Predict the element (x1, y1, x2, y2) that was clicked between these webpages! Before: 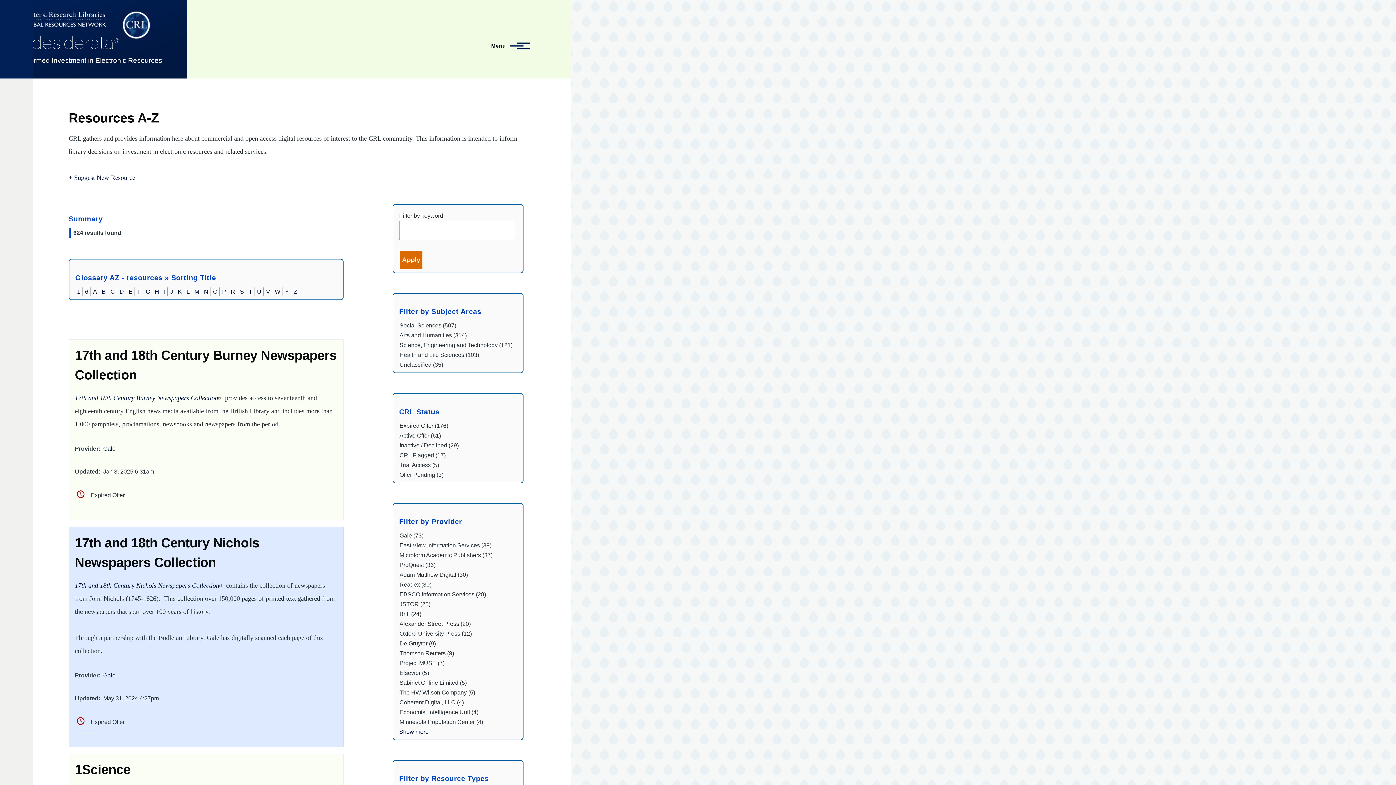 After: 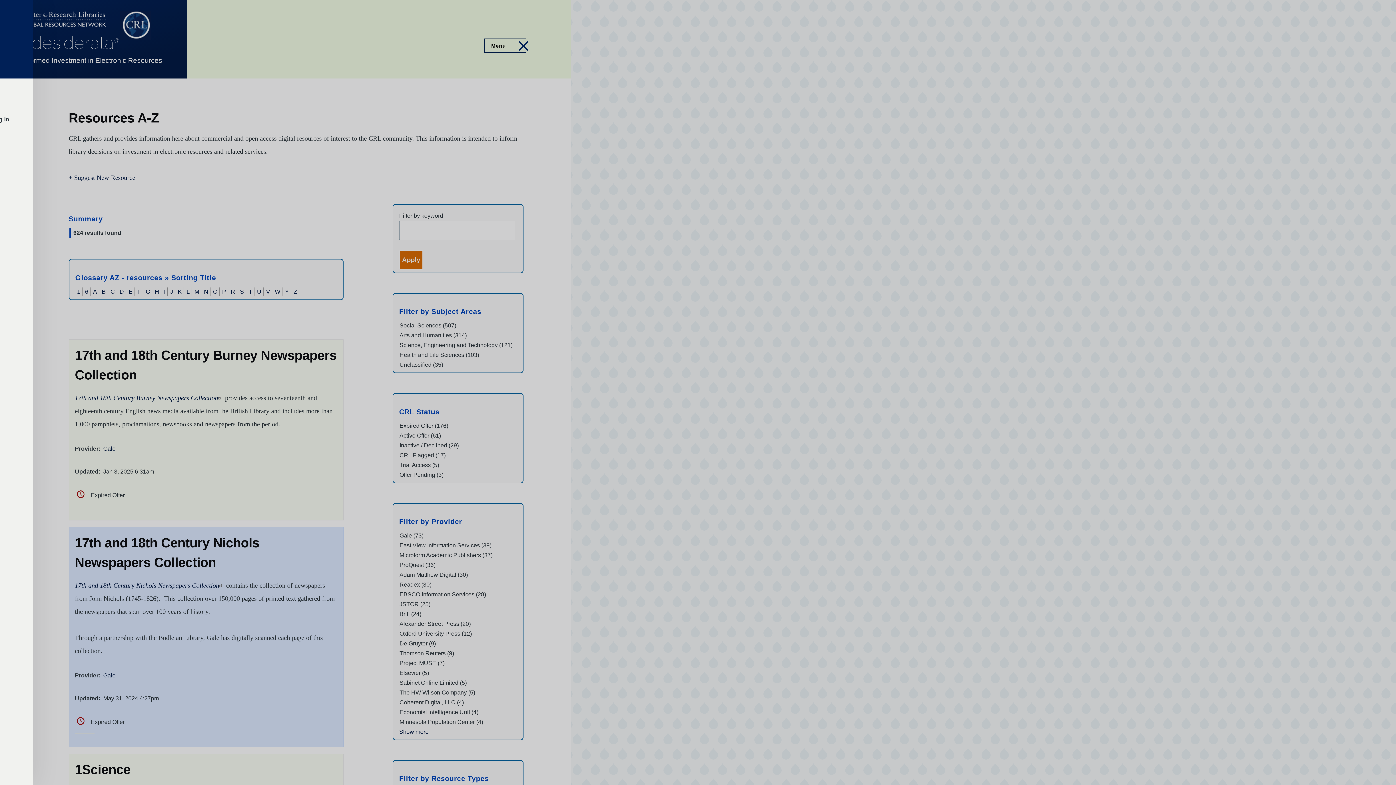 Action: label: Main Menu bbox: (484, 39, 525, 52)